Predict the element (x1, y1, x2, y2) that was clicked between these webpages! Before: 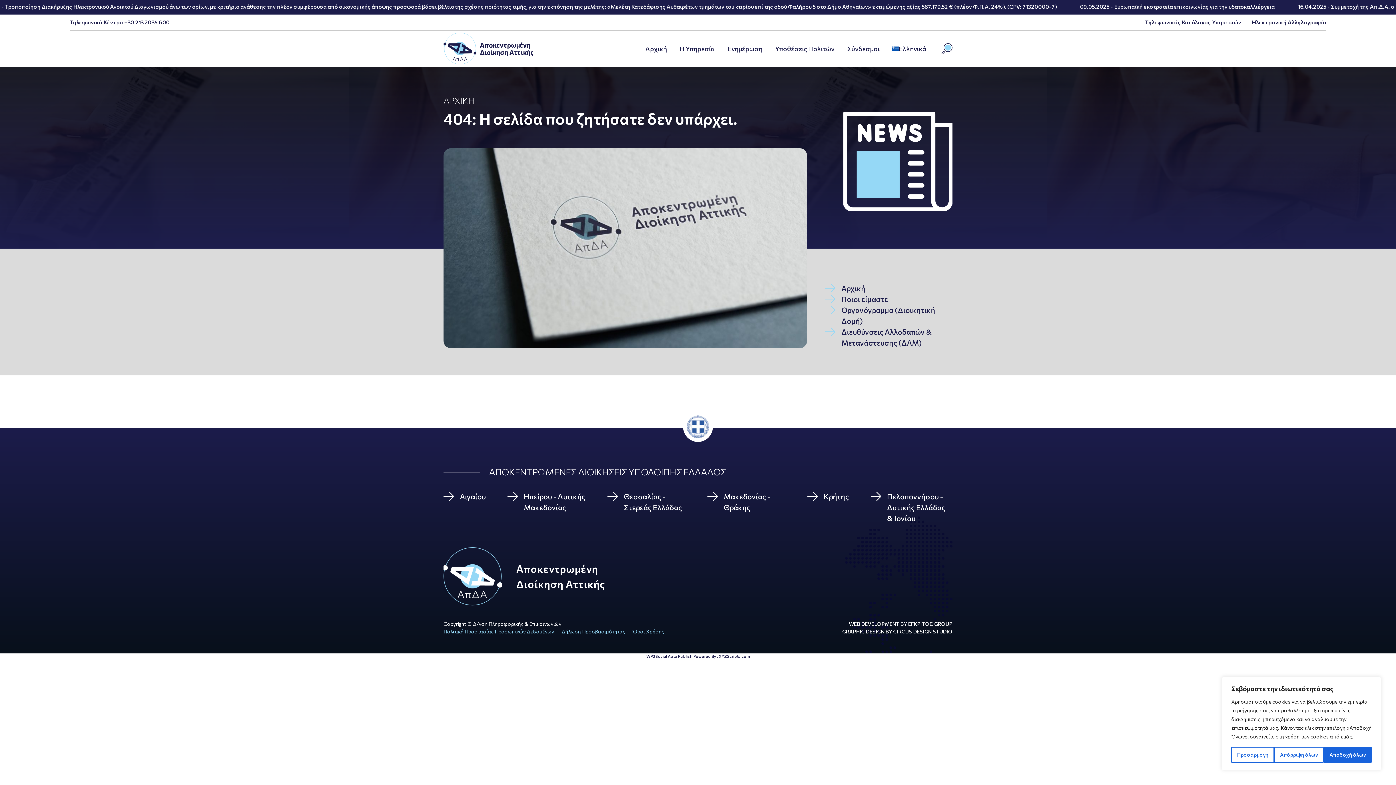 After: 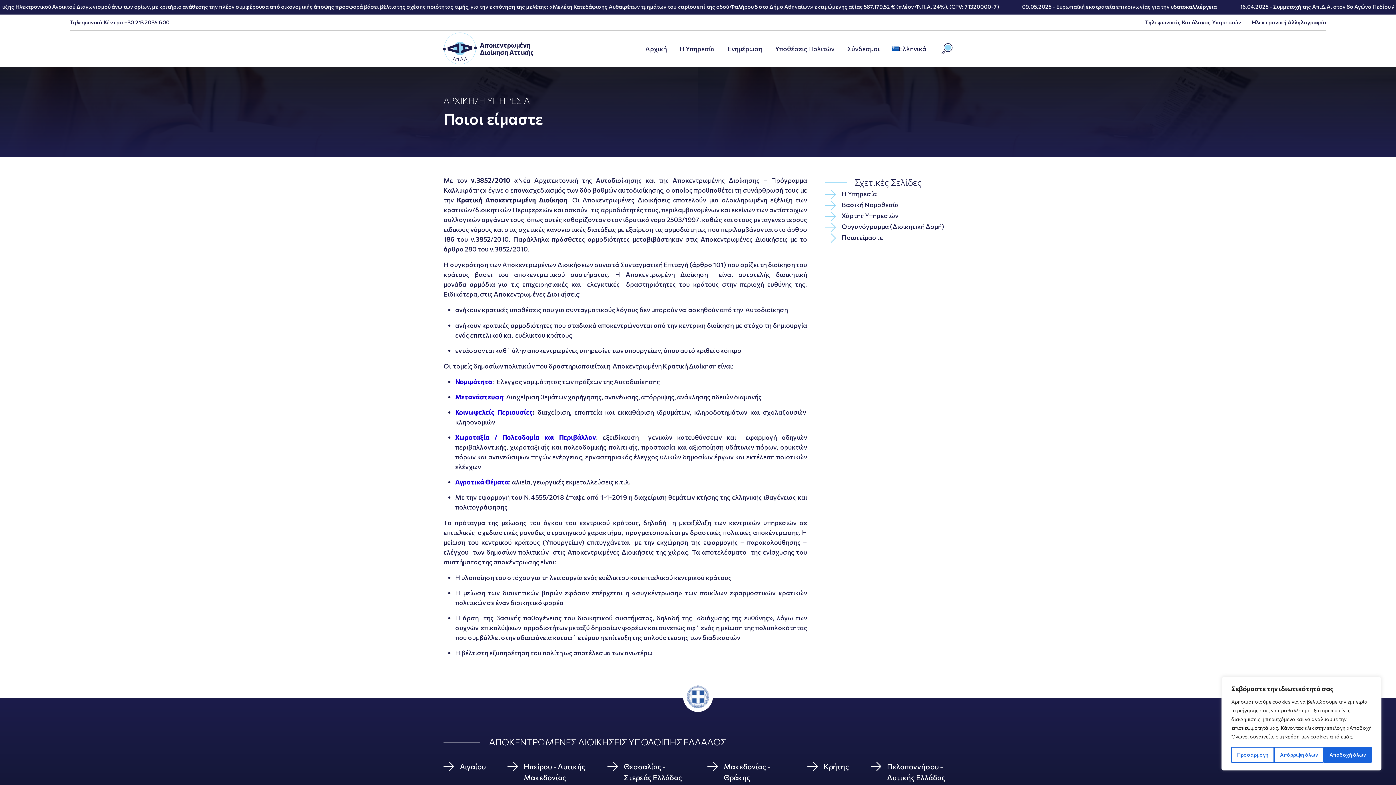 Action: label: Ποιοι είμαστε bbox: (825, 293, 952, 304)